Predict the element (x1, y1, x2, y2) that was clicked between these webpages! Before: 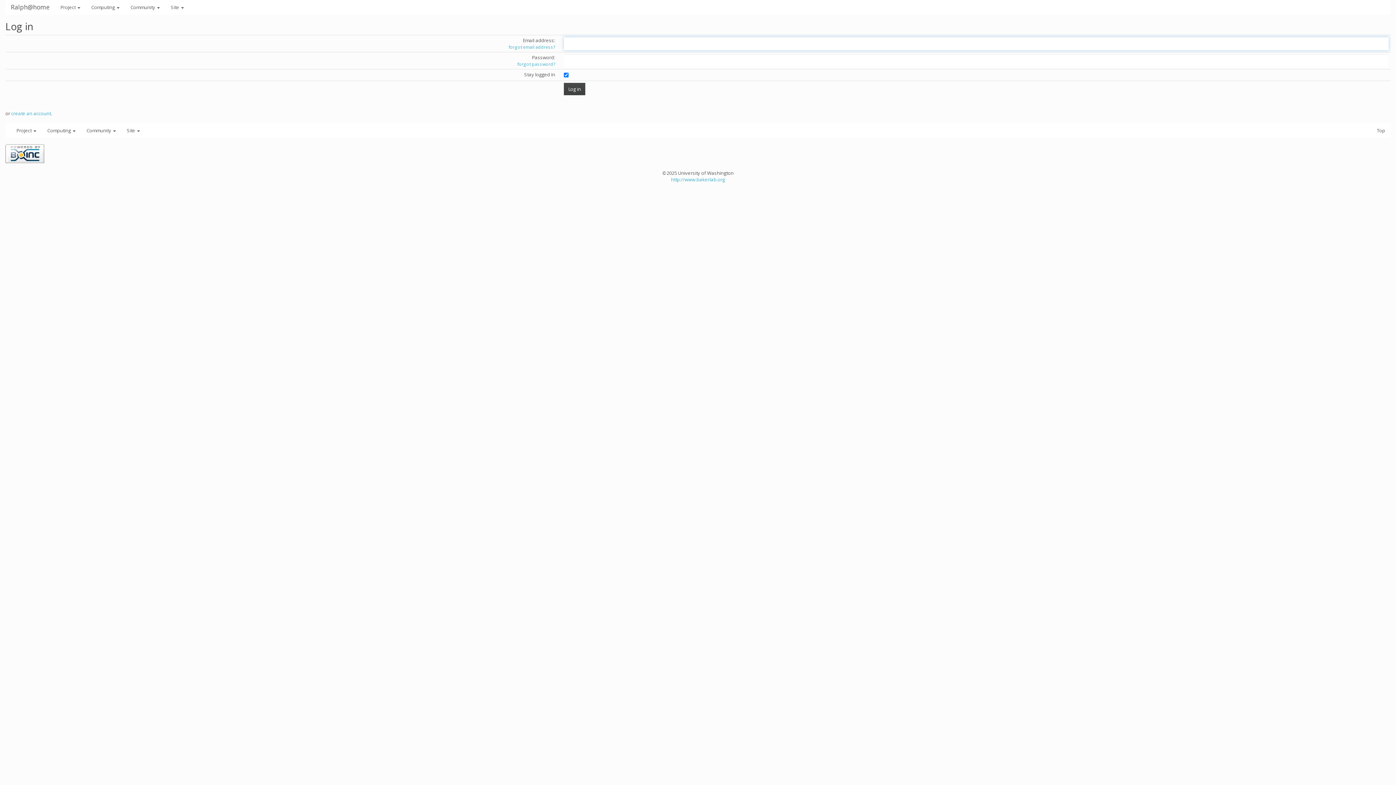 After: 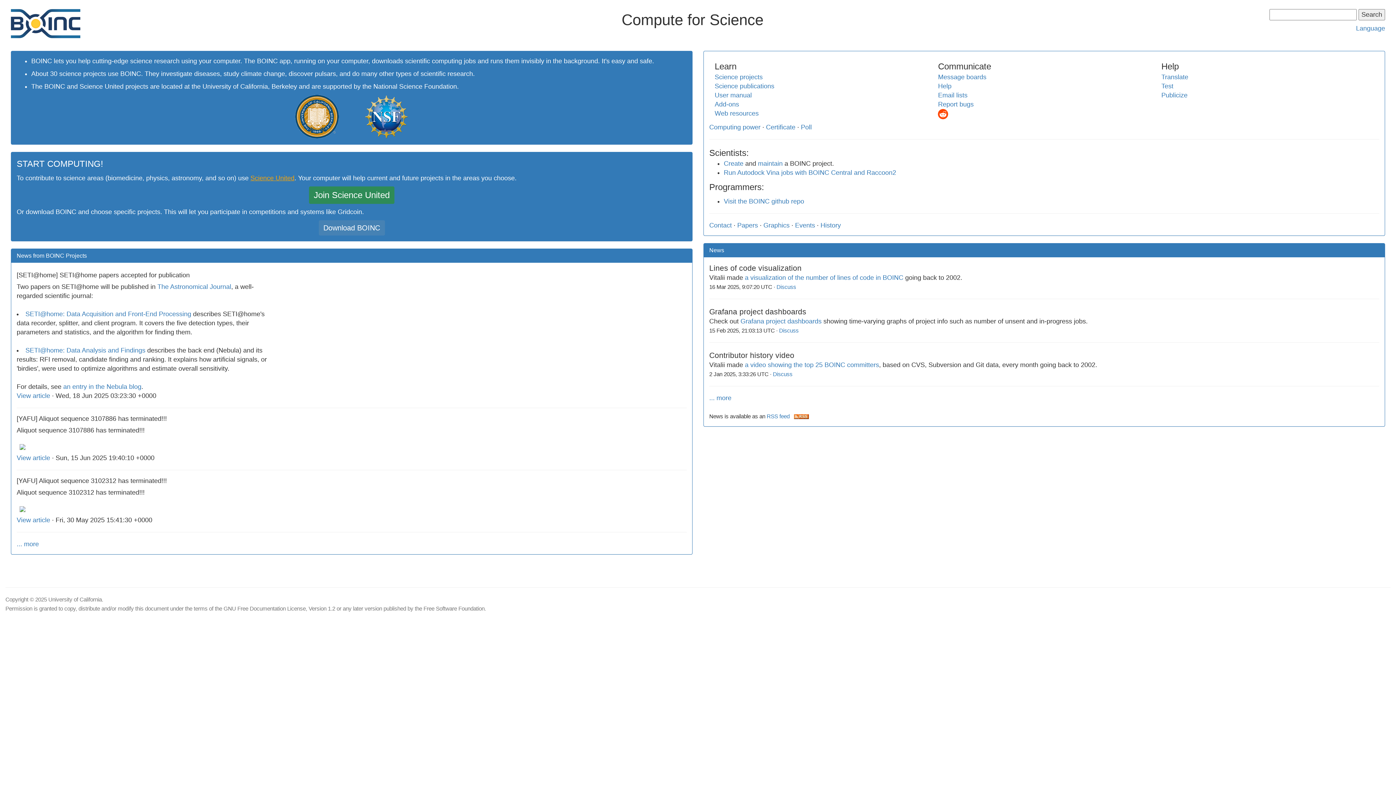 Action: bbox: (5, 149, 44, 156)